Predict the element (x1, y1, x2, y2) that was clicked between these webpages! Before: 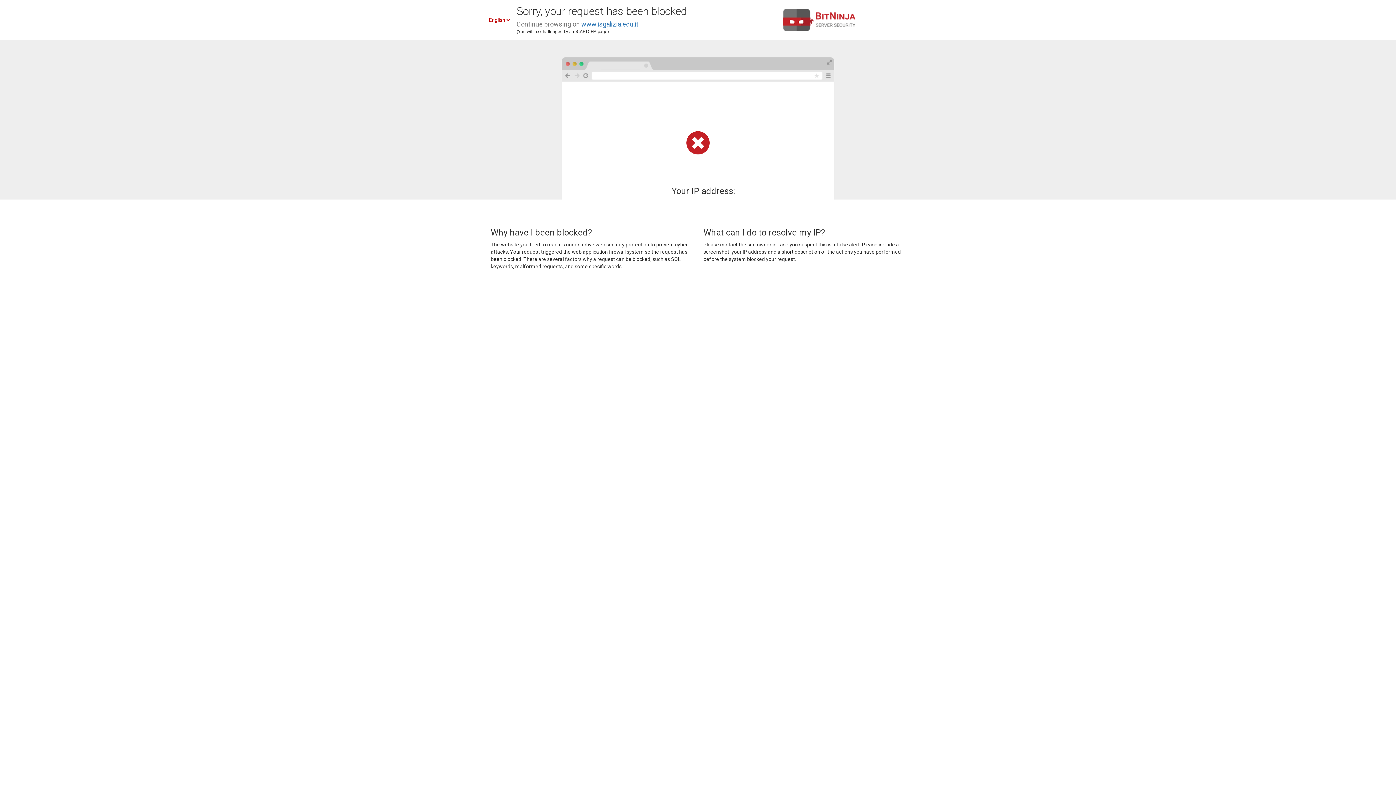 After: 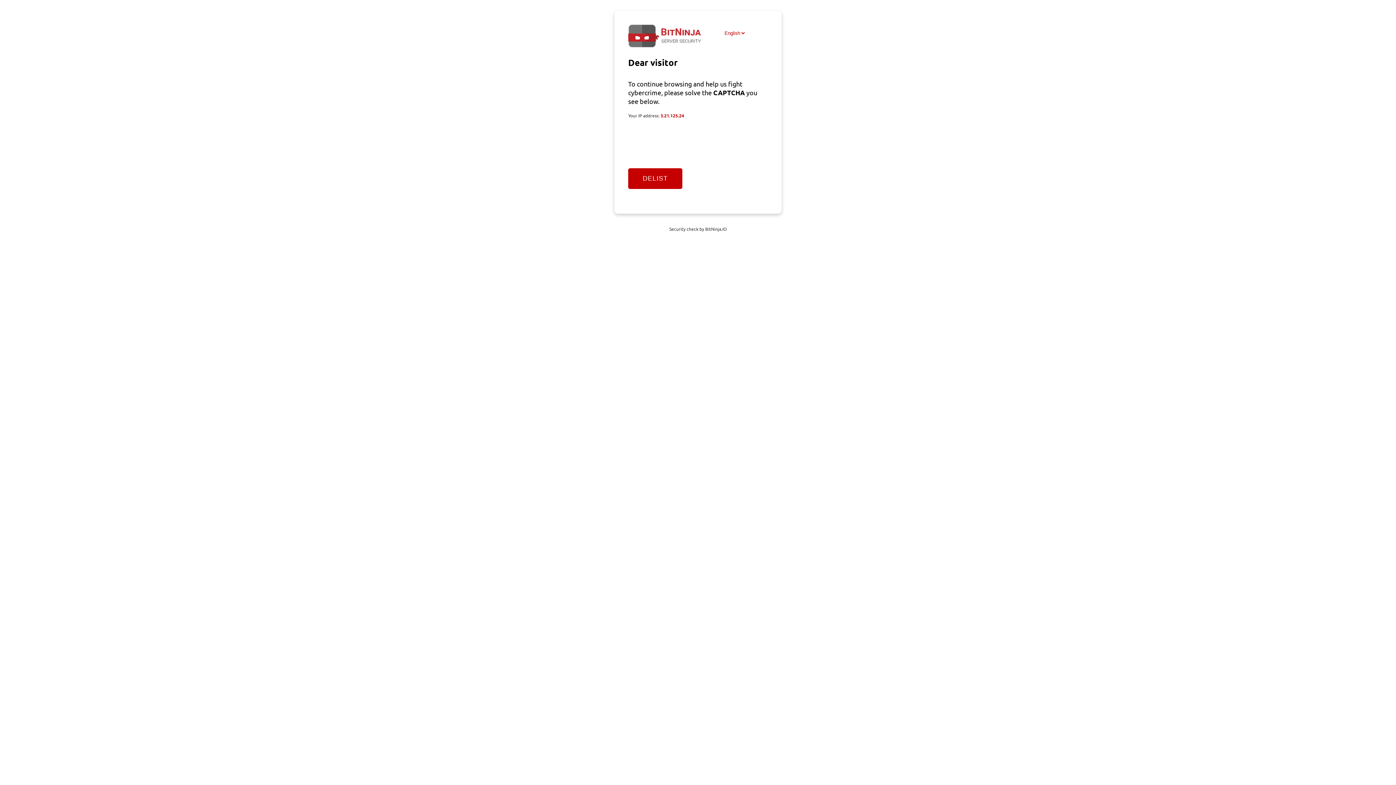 Action: label: www.isgalizia.edu.it bbox: (581, 20, 638, 28)